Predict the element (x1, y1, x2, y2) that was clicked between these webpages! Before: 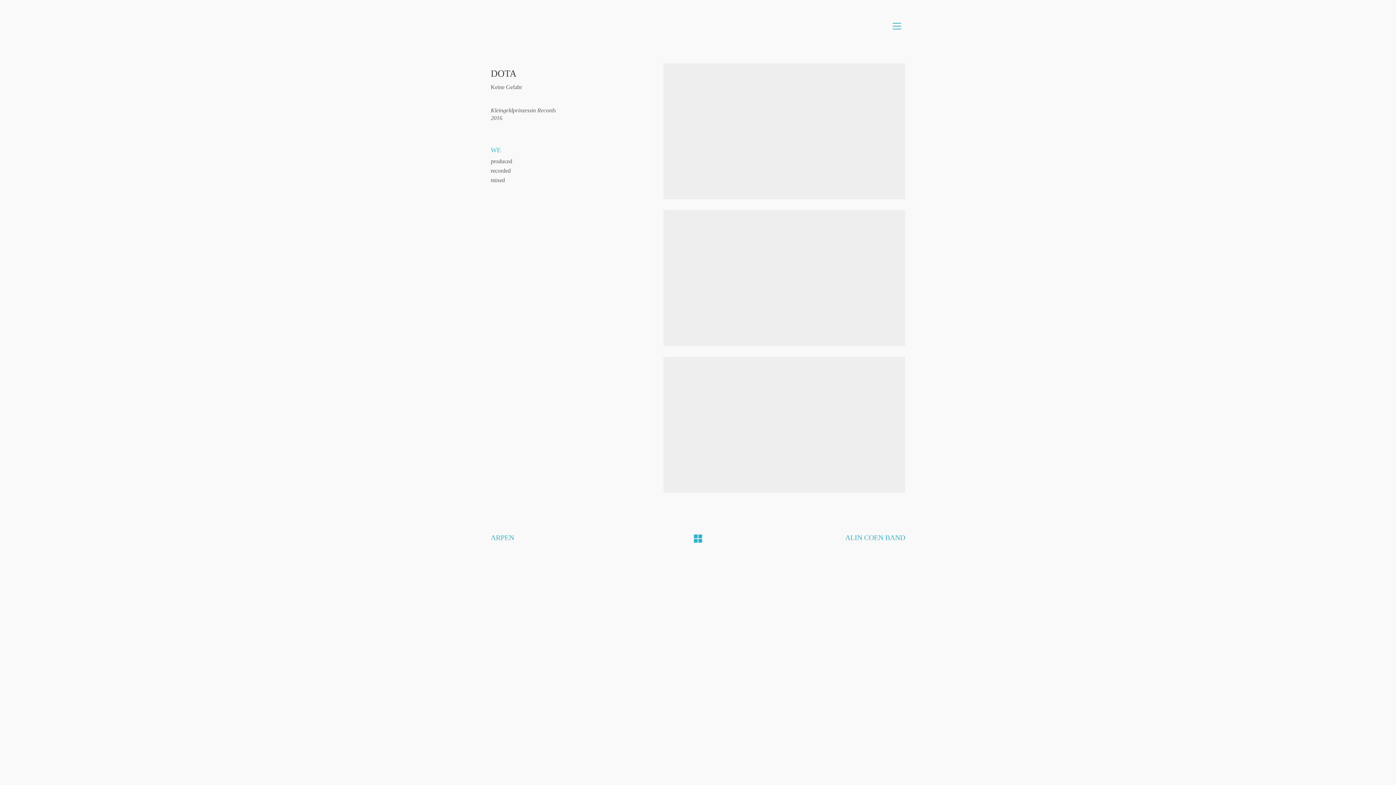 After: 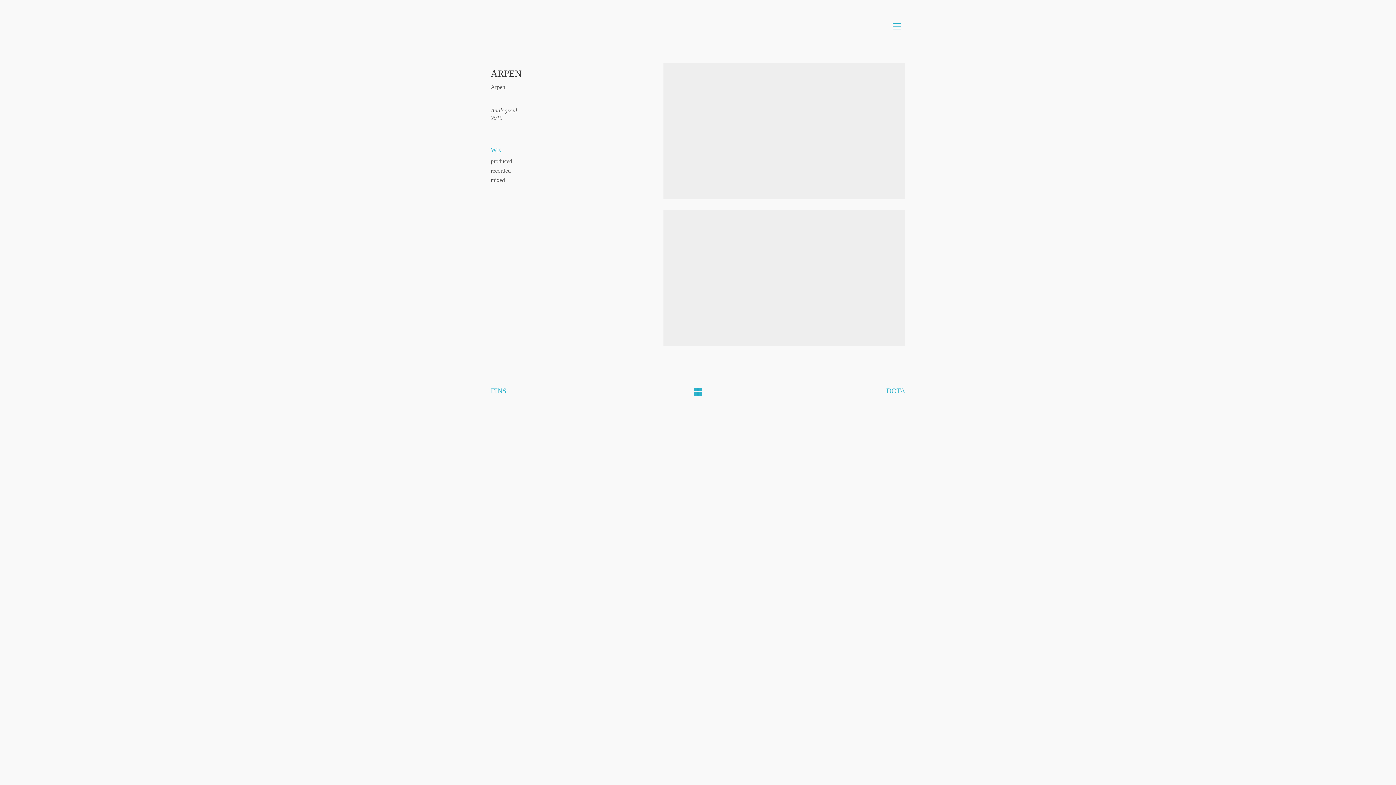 Action: label: ARPEN bbox: (490, 533, 514, 542)